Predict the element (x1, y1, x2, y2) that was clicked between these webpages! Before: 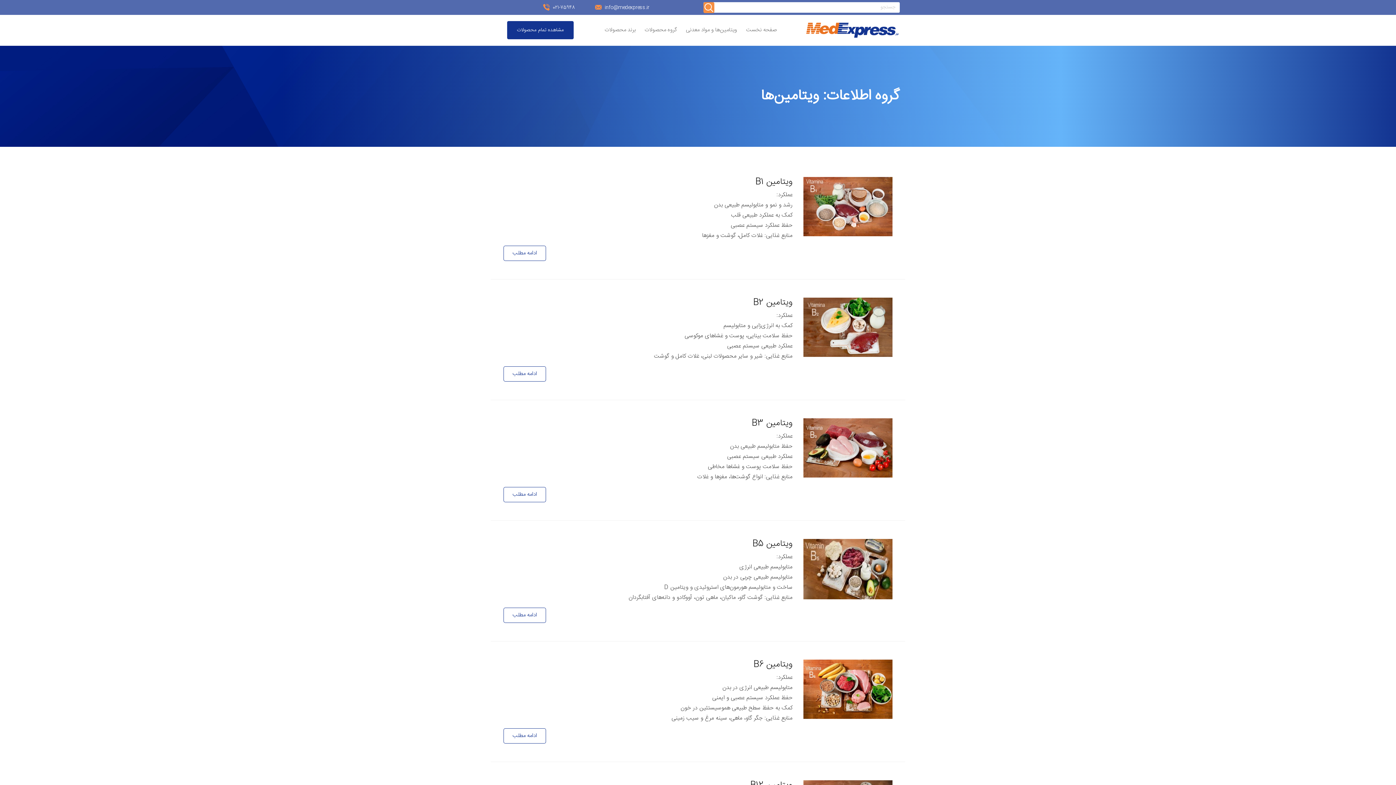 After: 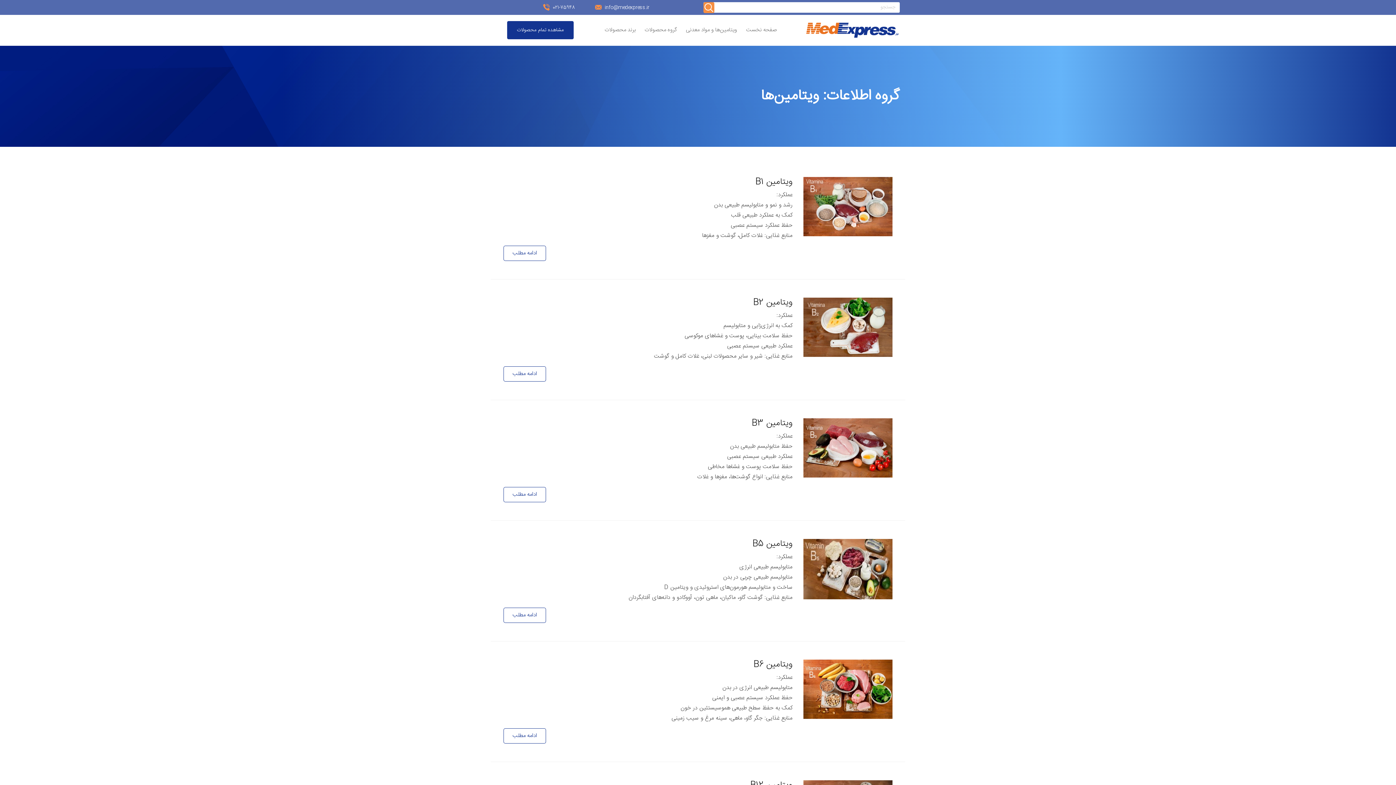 Action: label: info@medexpress.ir  bbox: (595, 3, 649, 11)